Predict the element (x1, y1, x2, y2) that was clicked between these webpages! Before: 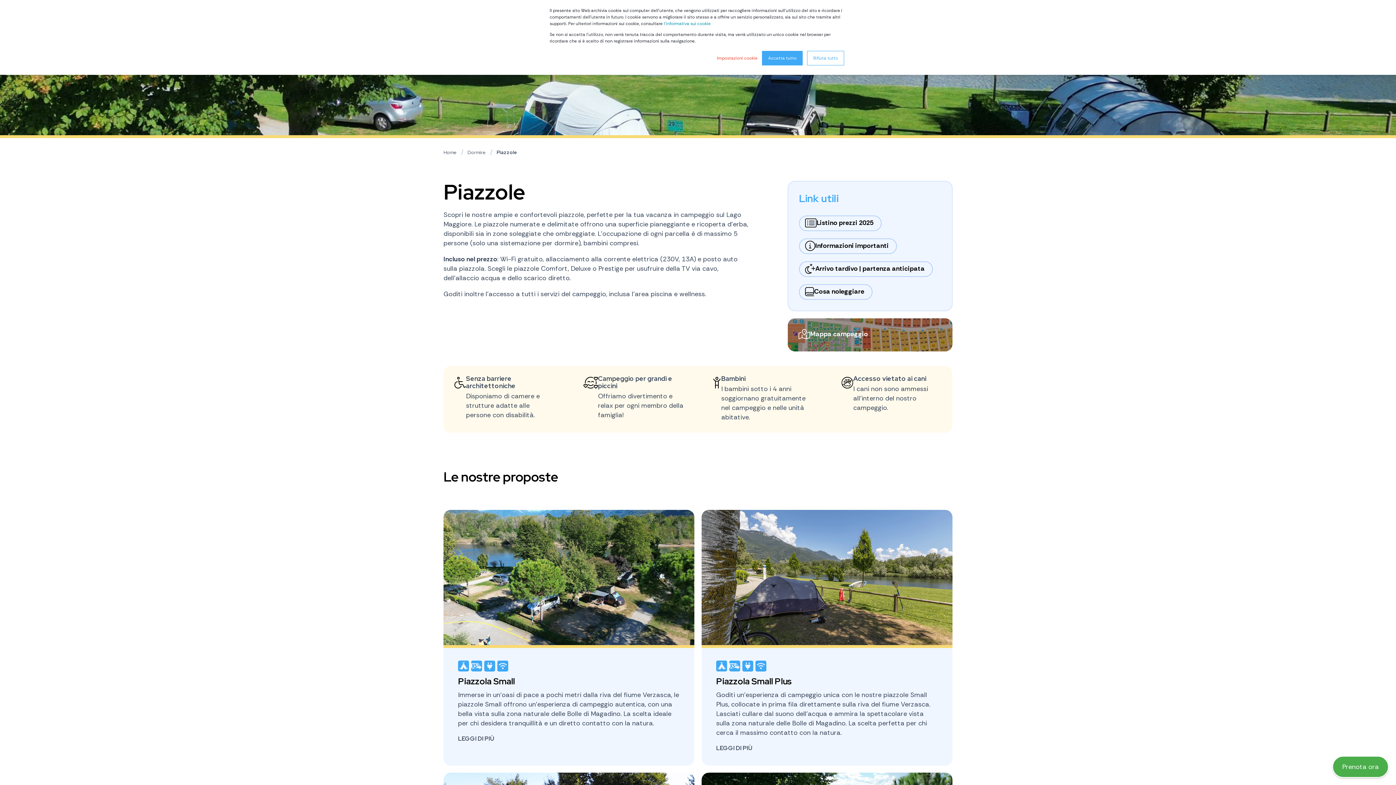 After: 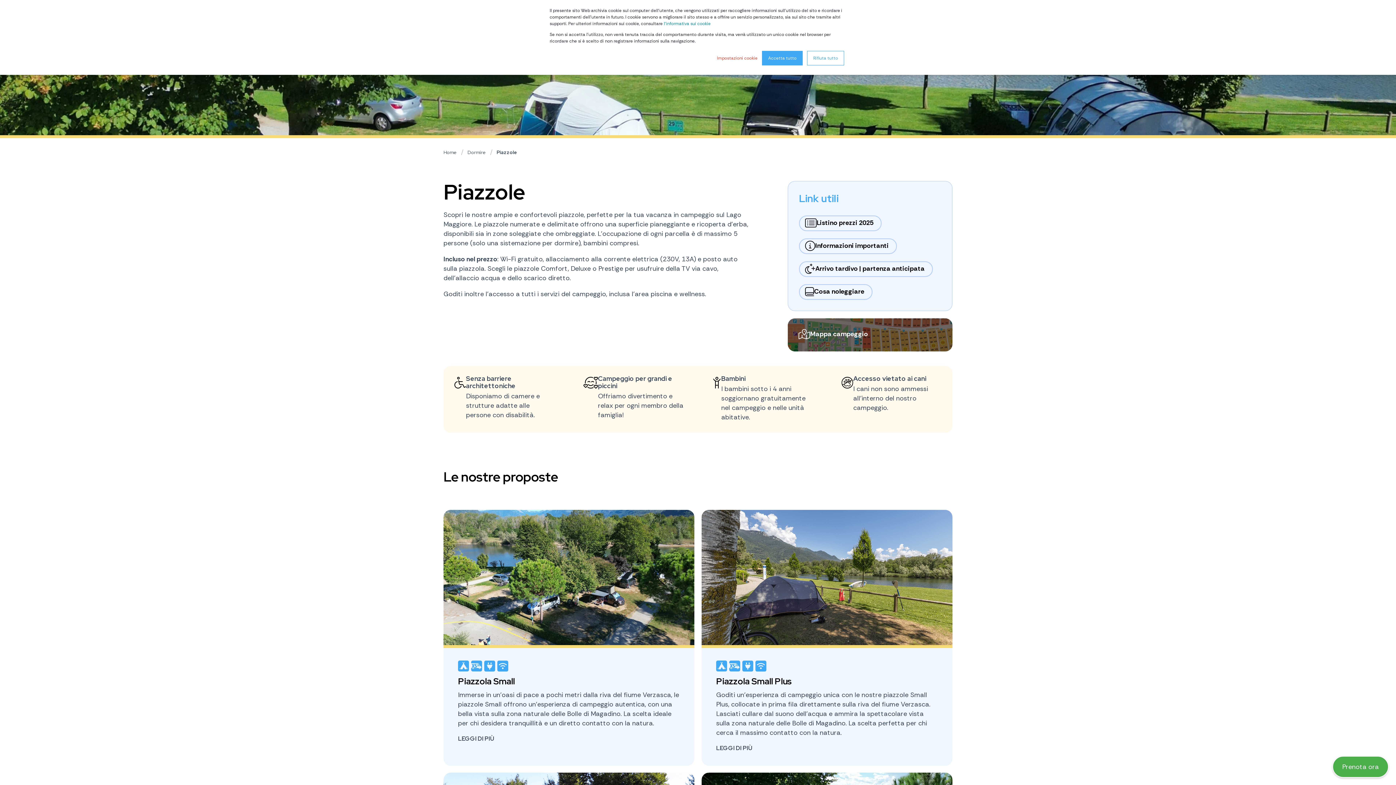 Action: label: Mappa campeggio bbox: (787, 318, 952, 351)